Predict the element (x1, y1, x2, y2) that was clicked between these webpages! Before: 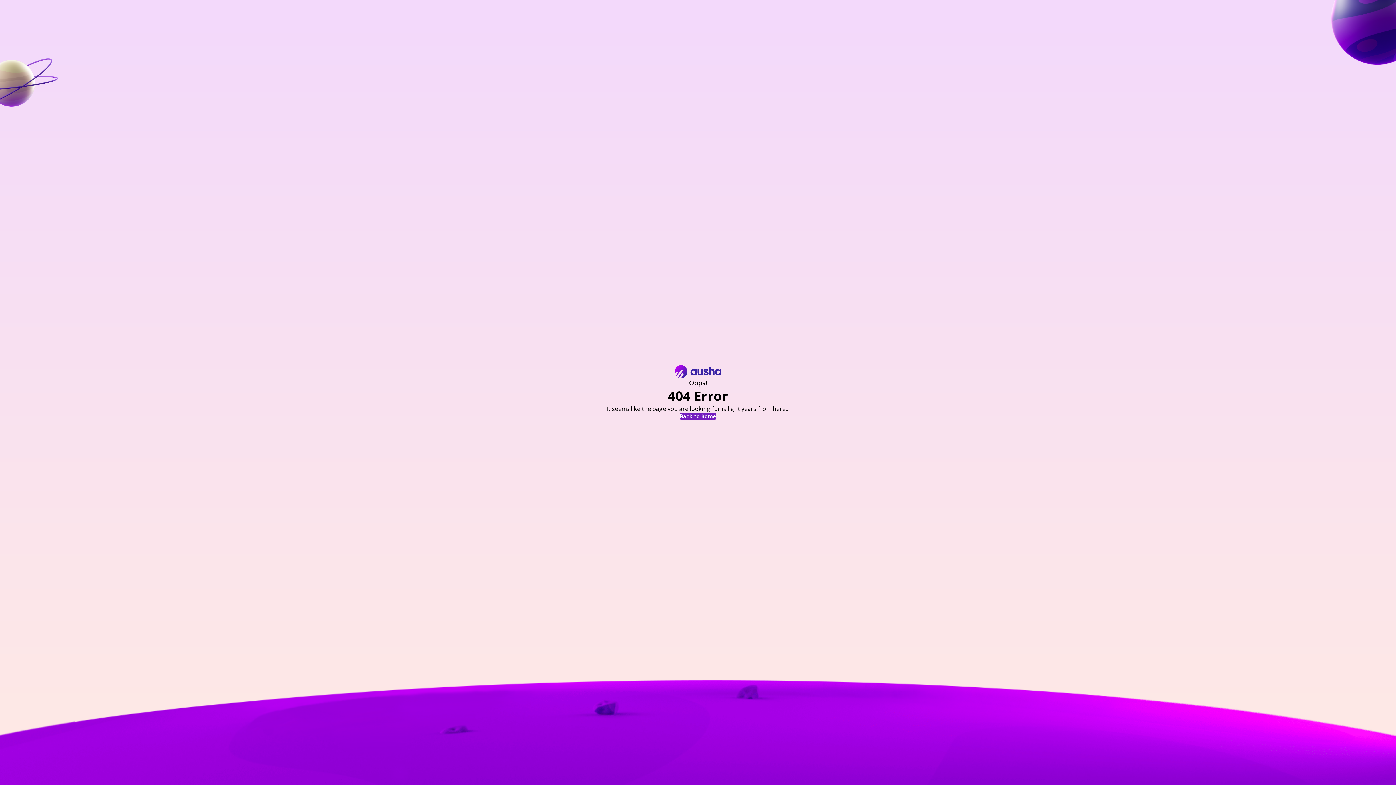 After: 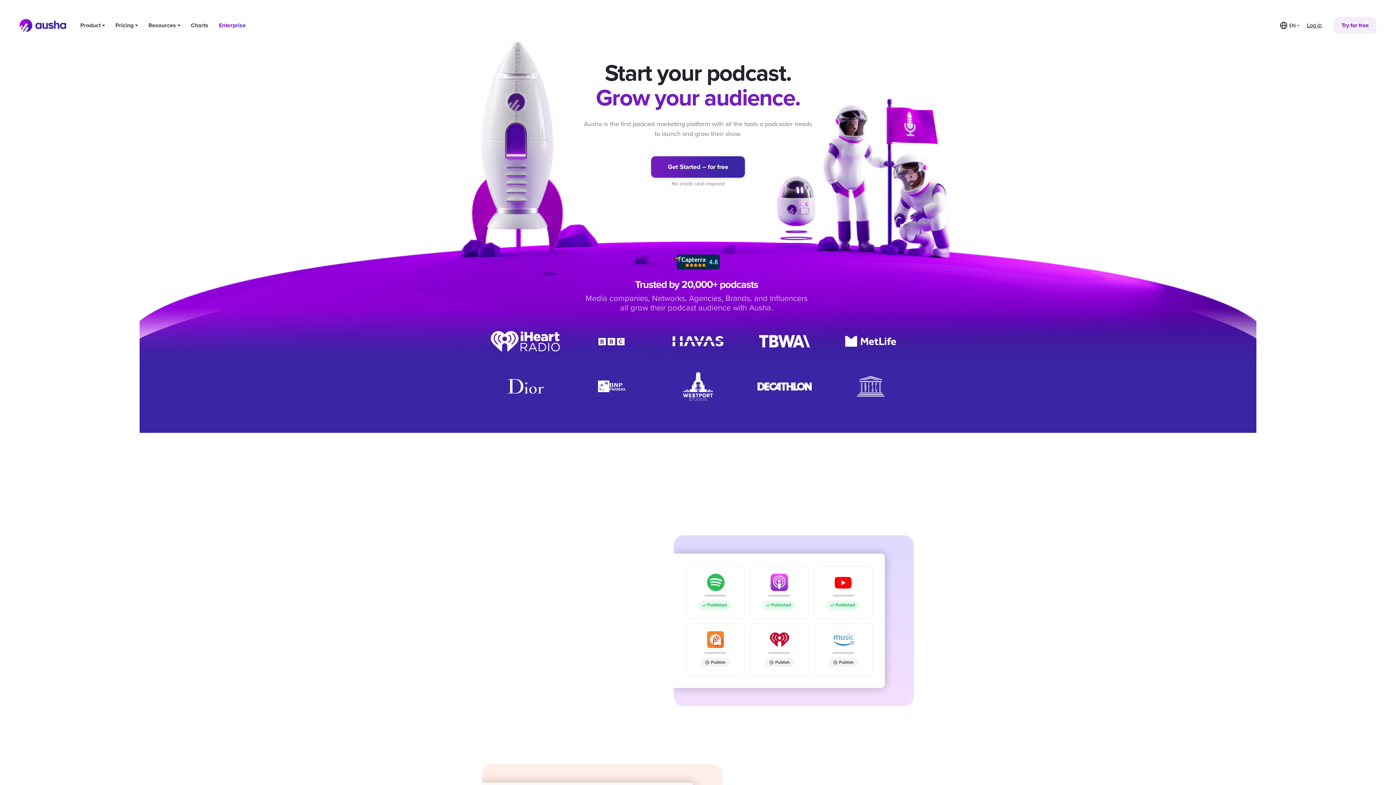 Action: label: Back to home bbox: (680, 413, 716, 419)